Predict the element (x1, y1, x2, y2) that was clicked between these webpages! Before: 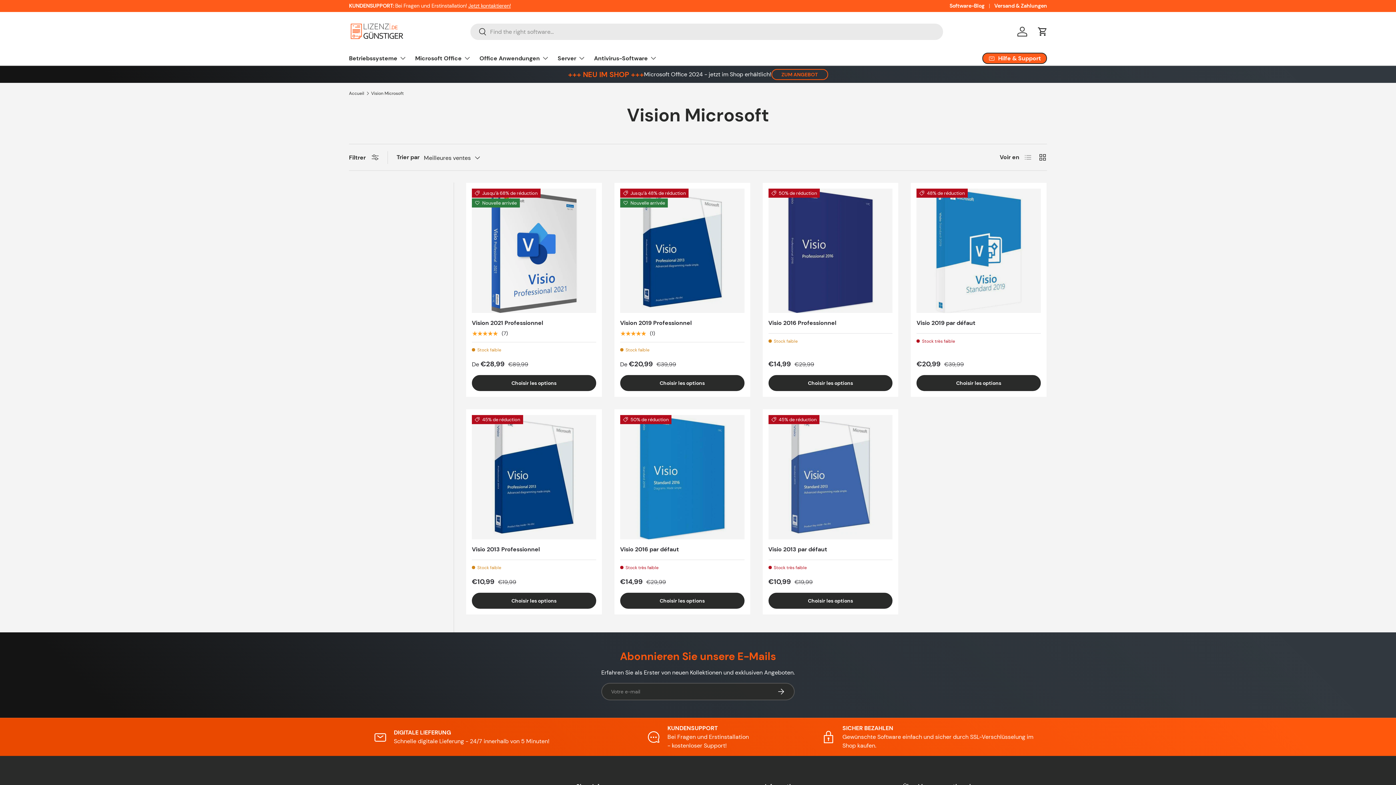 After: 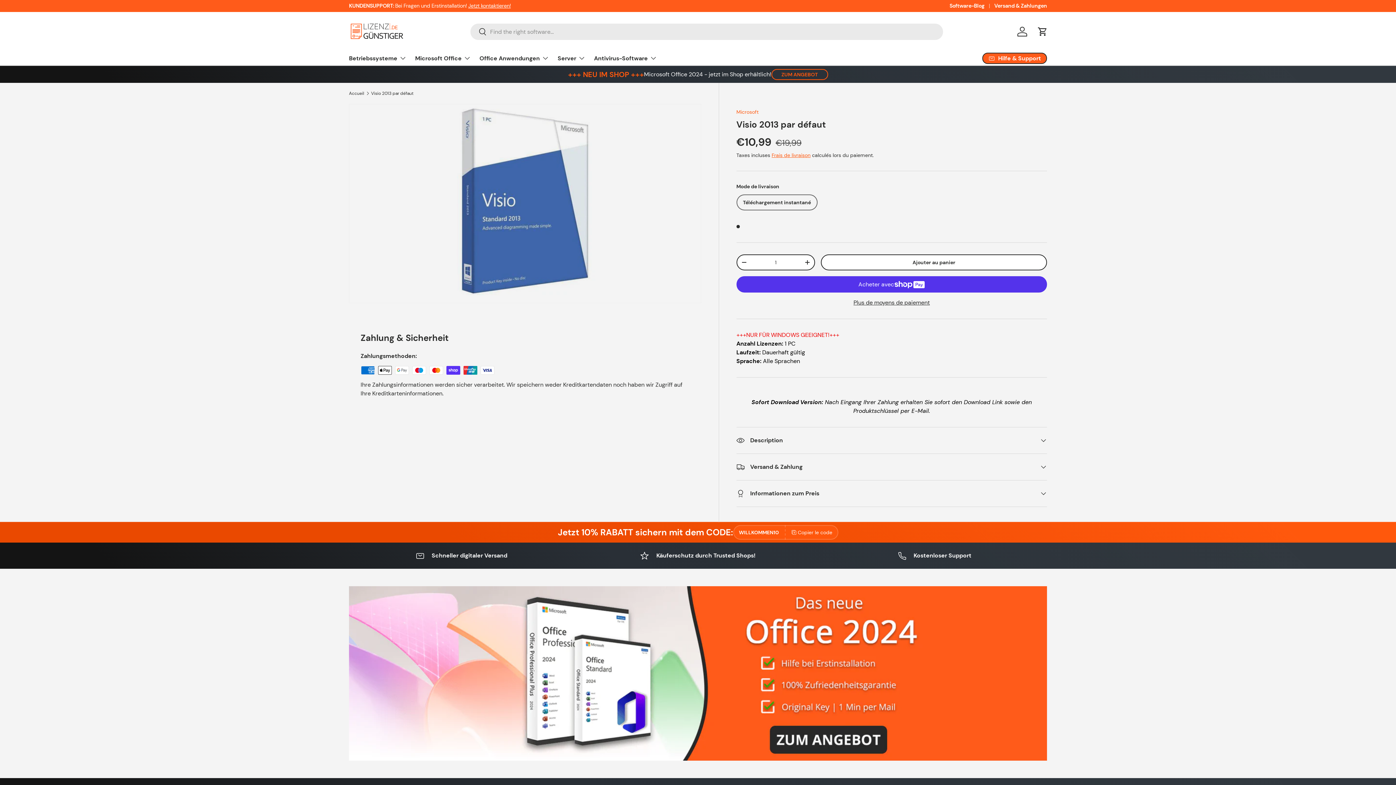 Action: bbox: (768, 415, 892, 539) label: Visio 2013 par défaut